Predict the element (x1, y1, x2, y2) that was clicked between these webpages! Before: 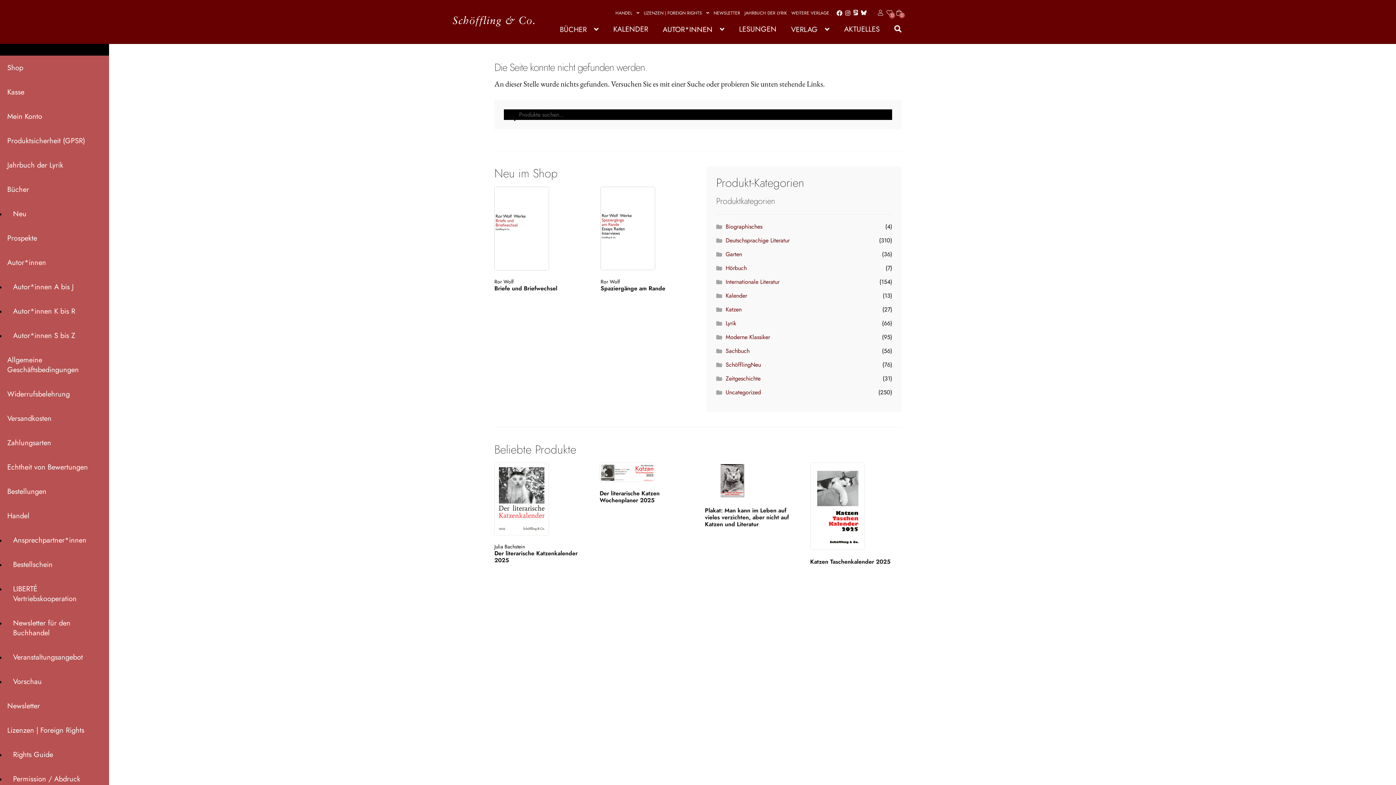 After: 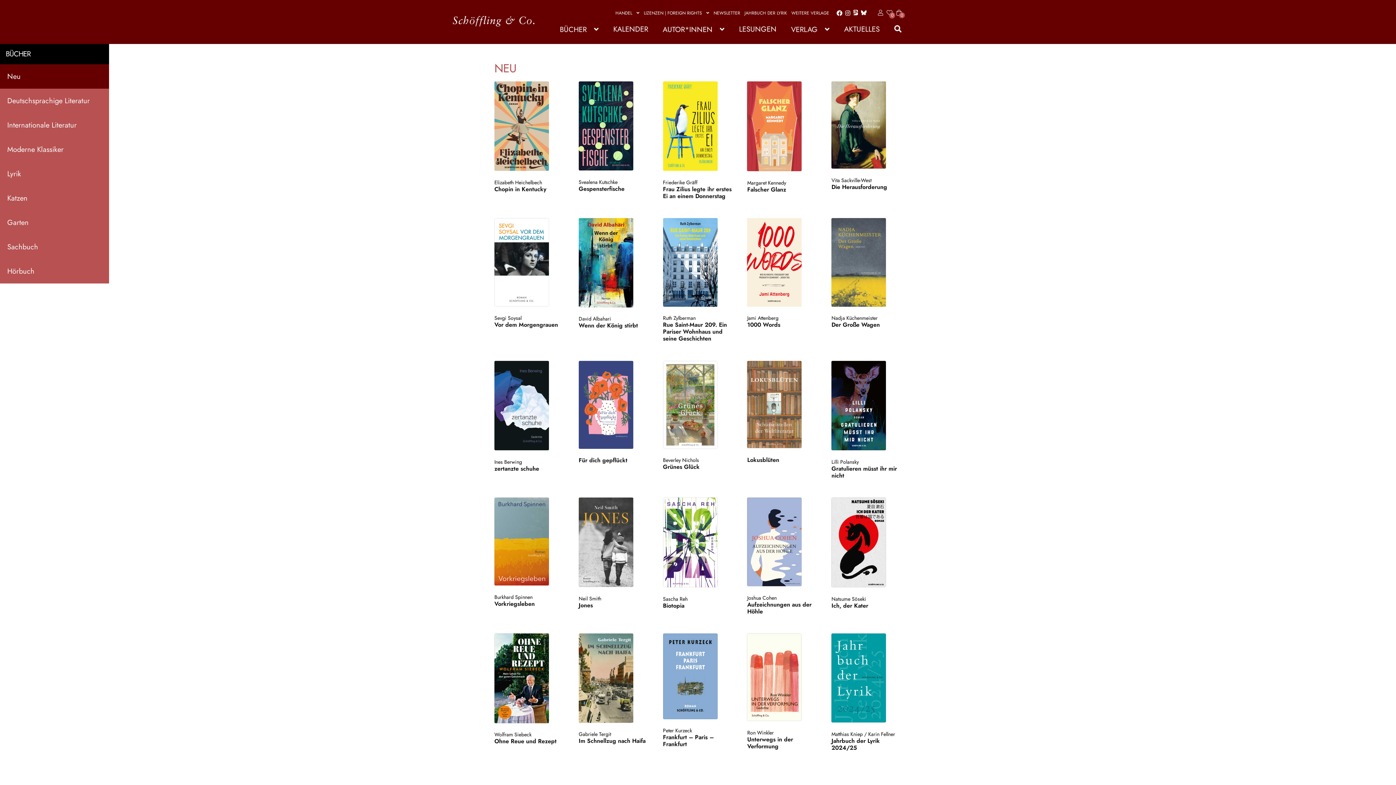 Action: bbox: (5, 201, 109, 226) label: Neu